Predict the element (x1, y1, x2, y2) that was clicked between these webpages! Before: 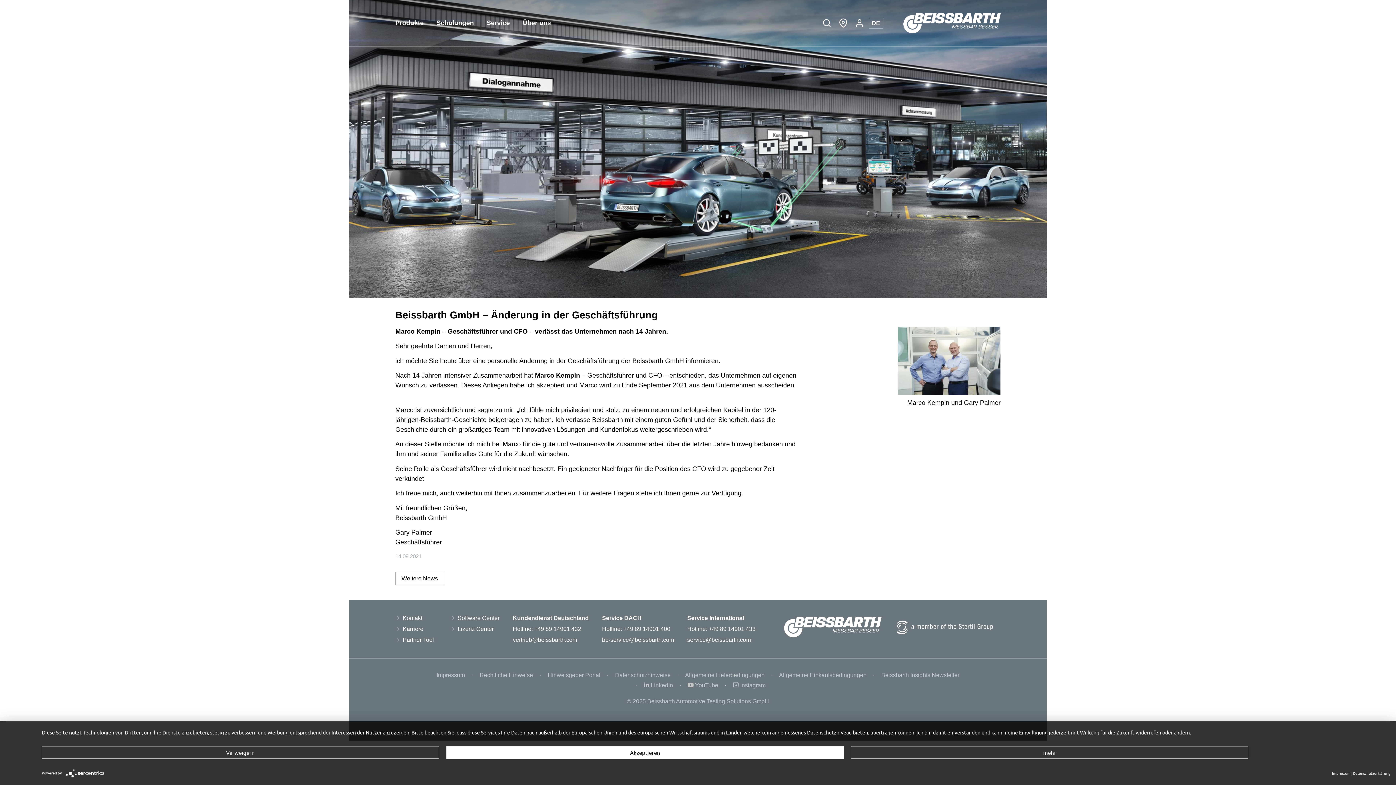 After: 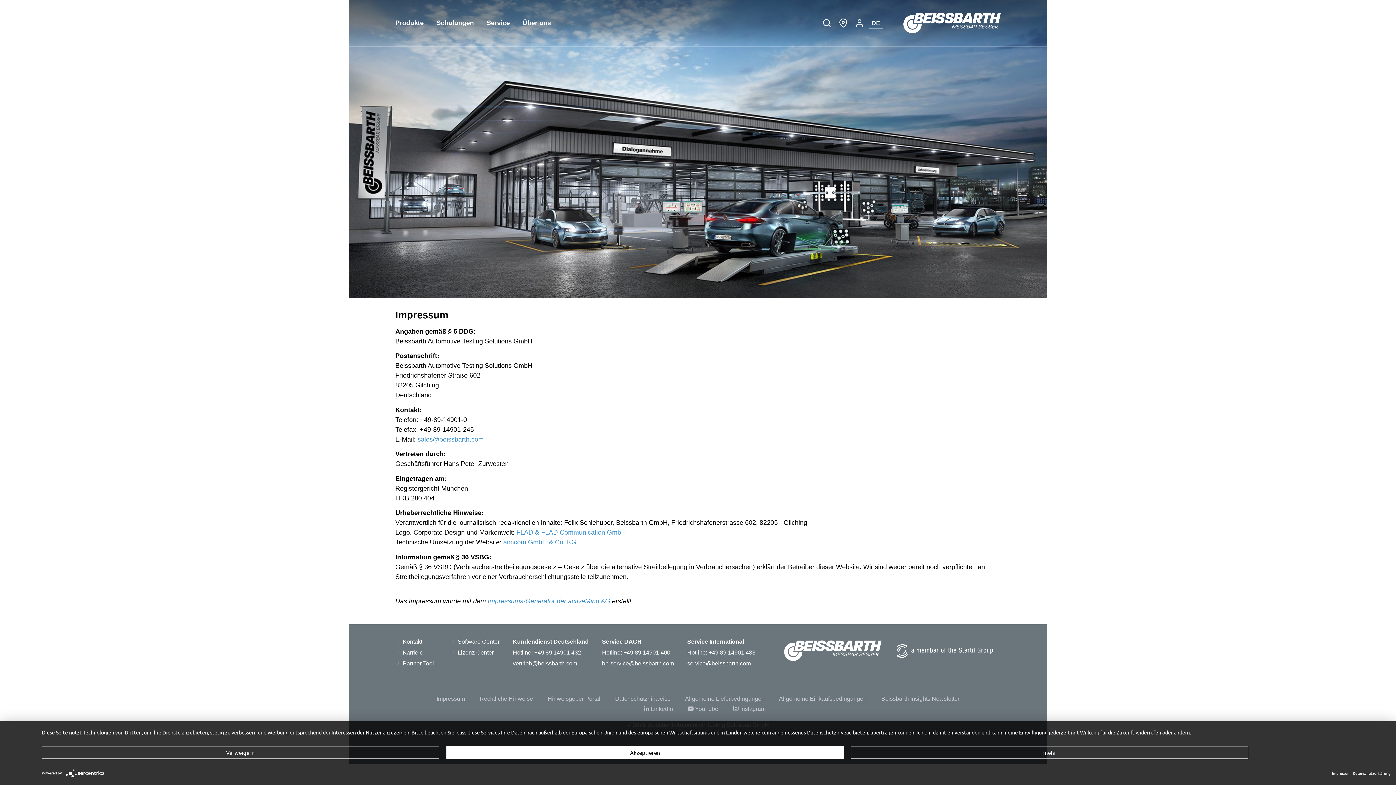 Action: bbox: (436, 671, 465, 678) label: Impressum